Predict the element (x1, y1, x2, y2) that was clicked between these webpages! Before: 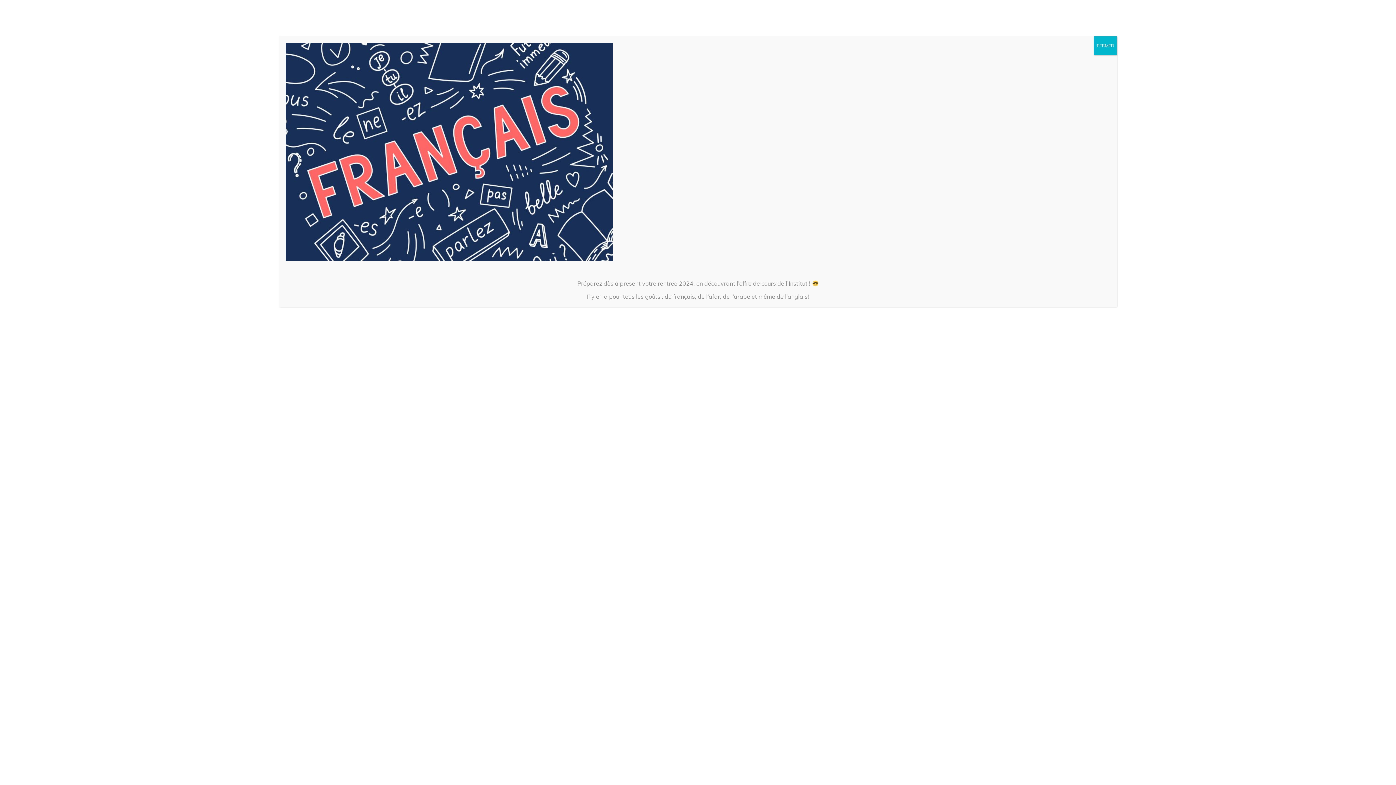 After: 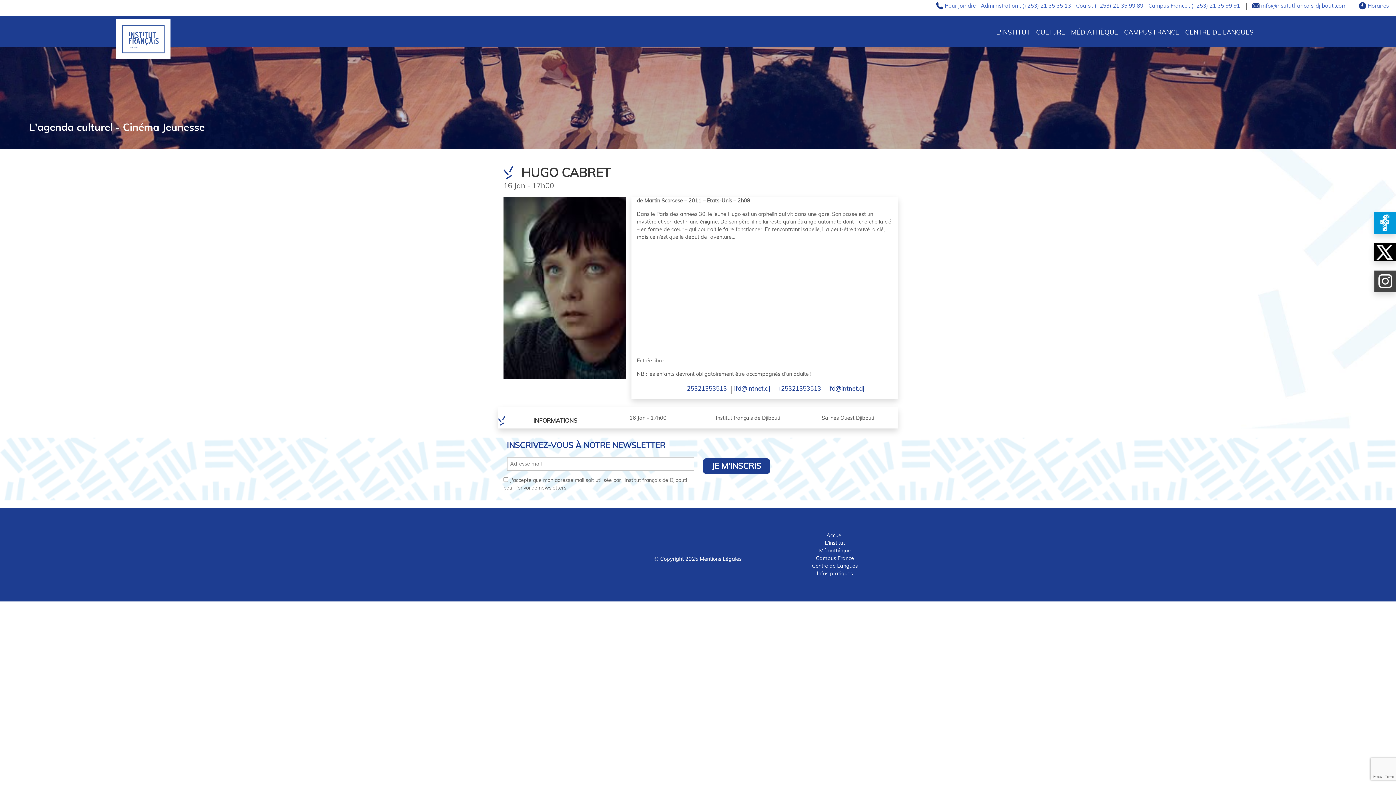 Action: bbox: (1094, 36, 1117, 55) label: Fermer